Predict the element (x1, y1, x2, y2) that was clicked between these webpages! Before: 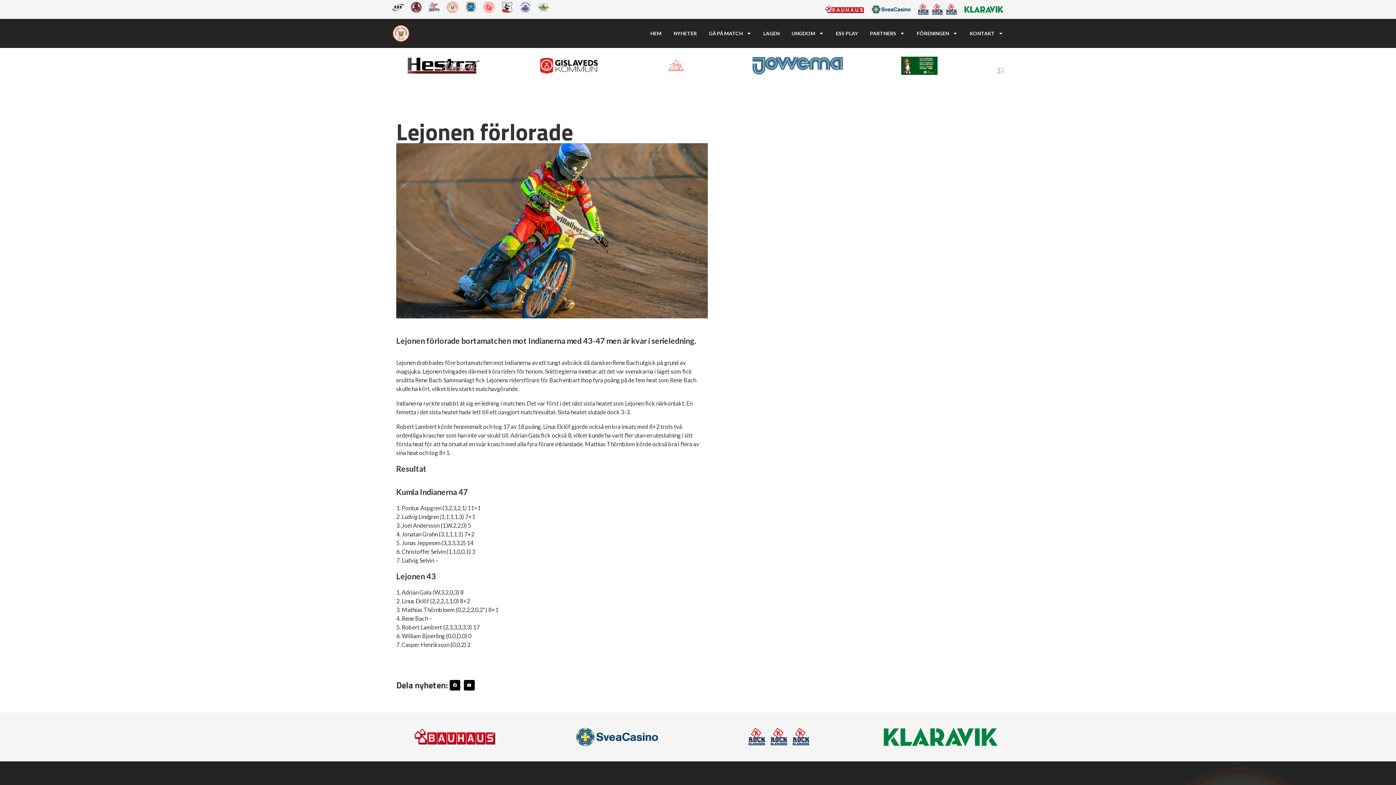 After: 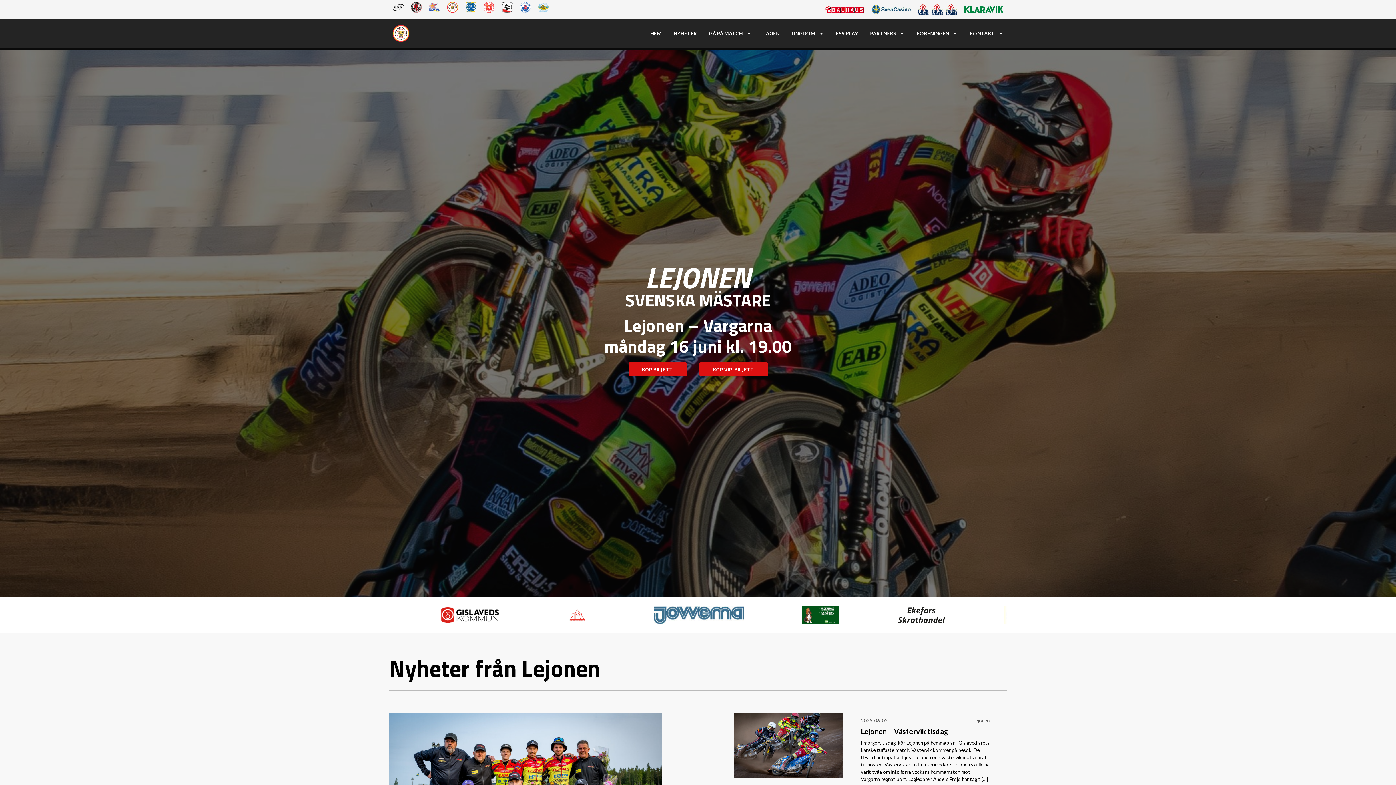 Action: bbox: (443, 8, 461, 15)